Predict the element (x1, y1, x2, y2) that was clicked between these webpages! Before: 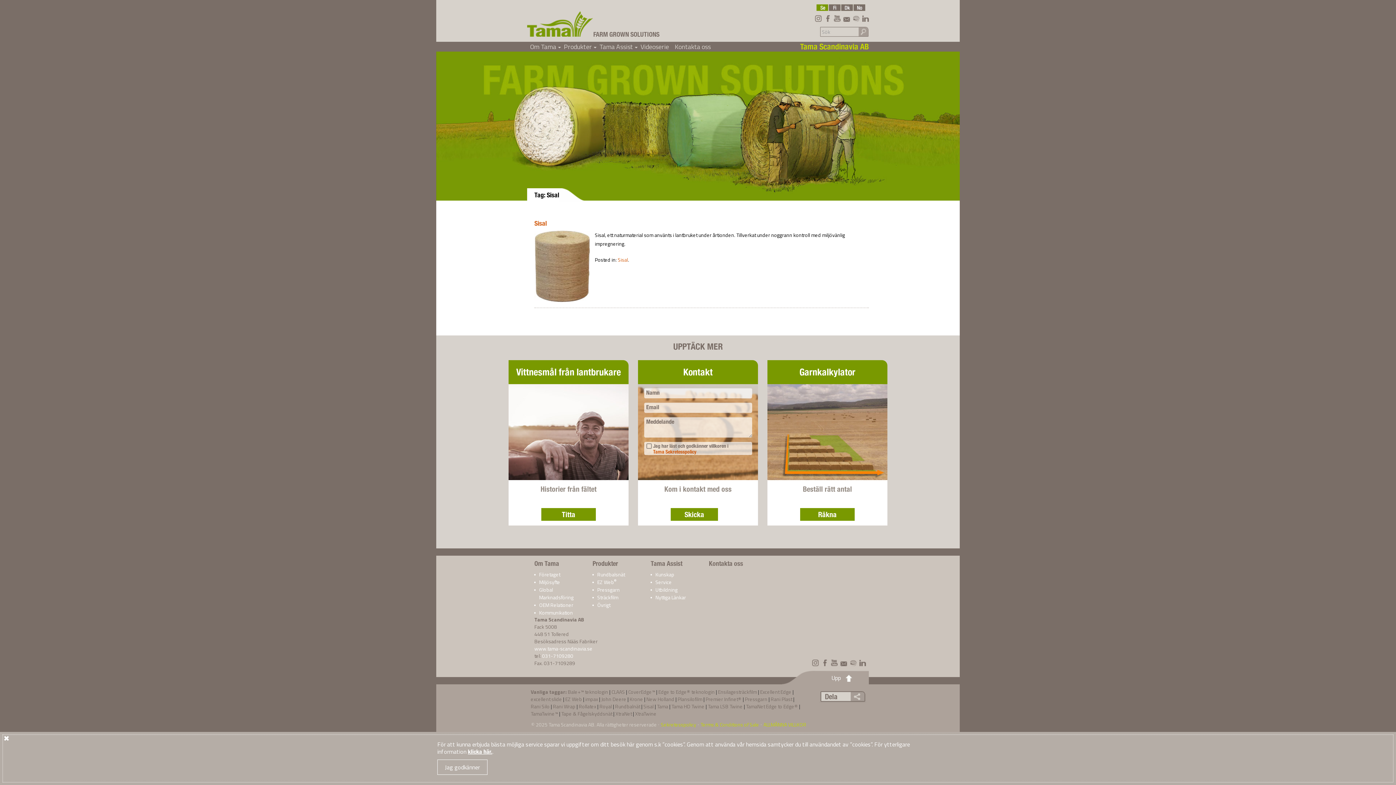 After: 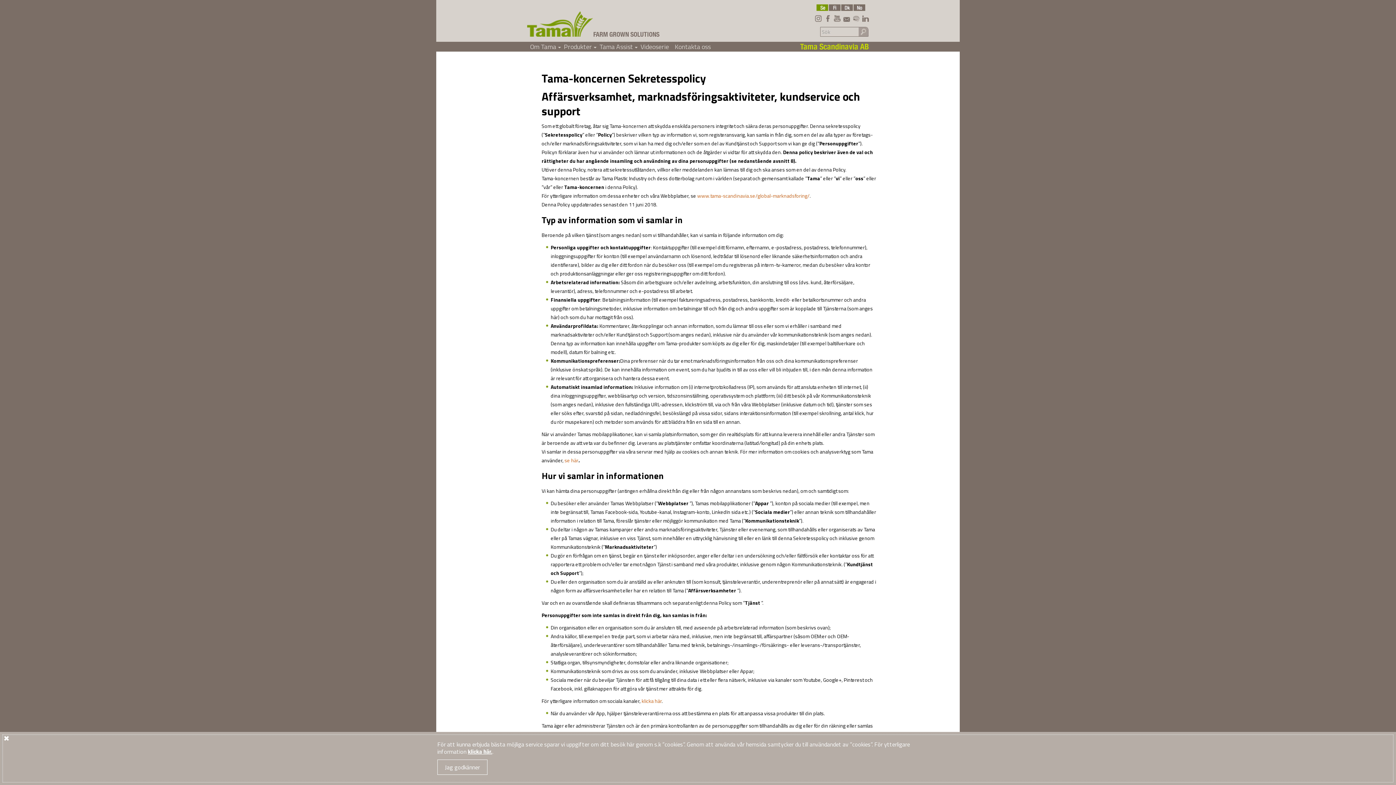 Action: label: Sekretesspolicy bbox: (661, 721, 696, 728)